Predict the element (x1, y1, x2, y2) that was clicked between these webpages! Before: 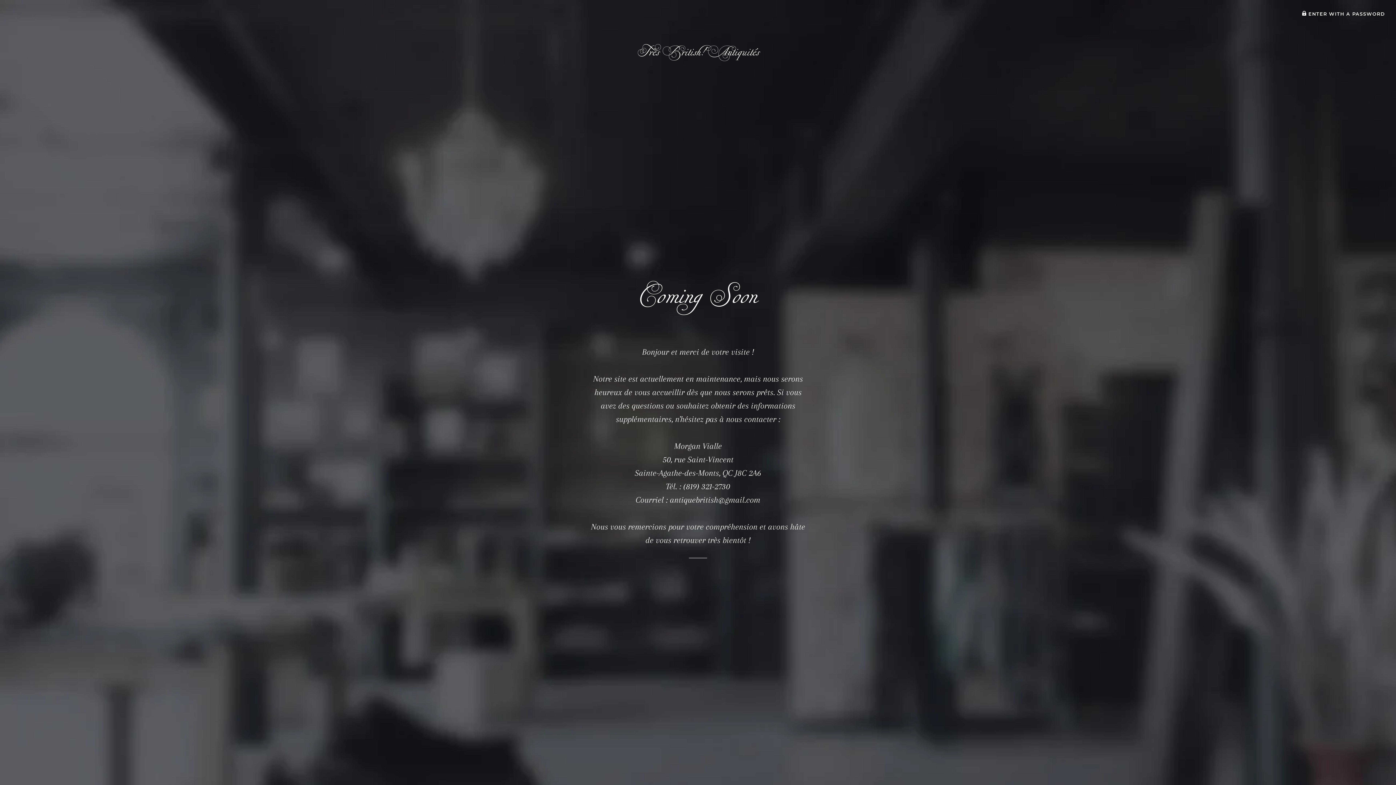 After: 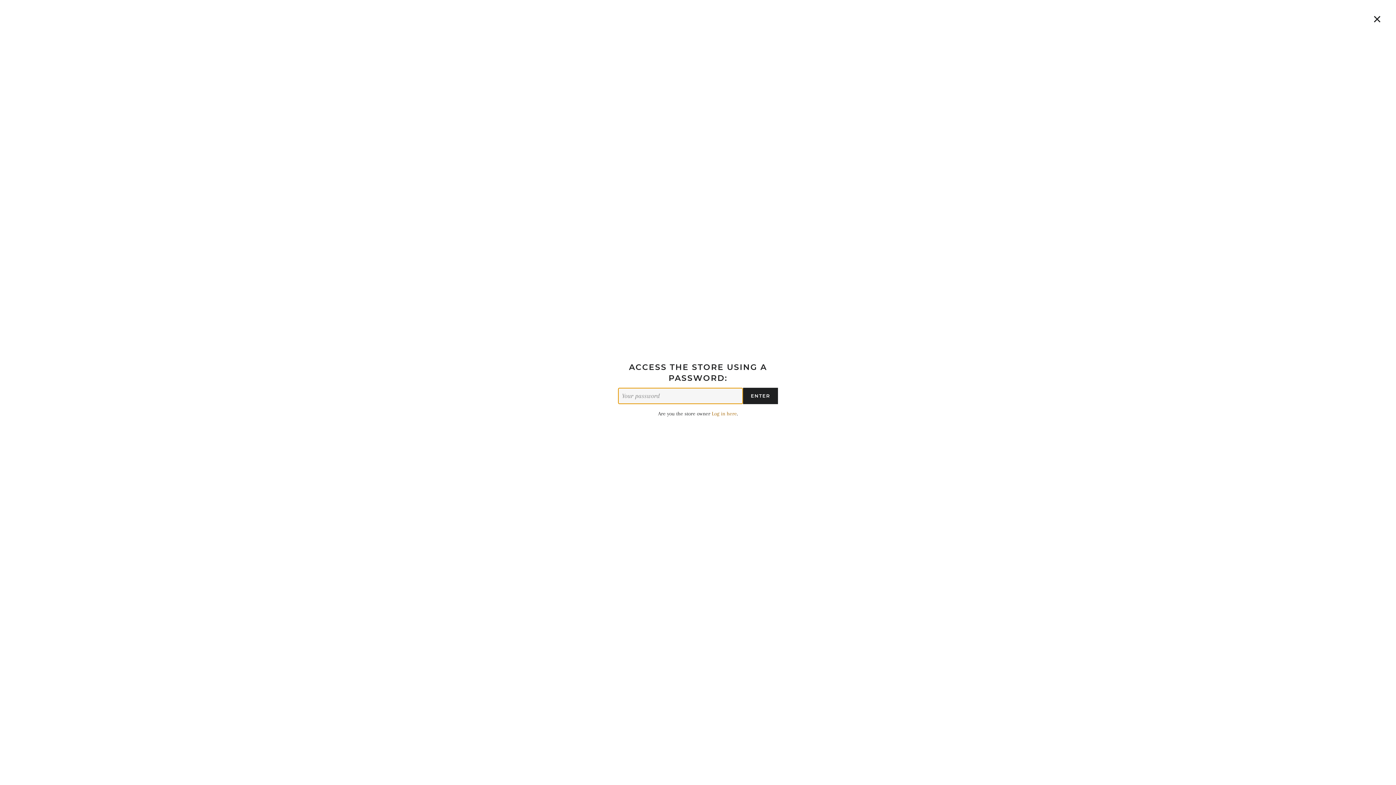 Action: bbox: (1302, 11, 1385, 16) label:  ENTER WITH A PASSWORD